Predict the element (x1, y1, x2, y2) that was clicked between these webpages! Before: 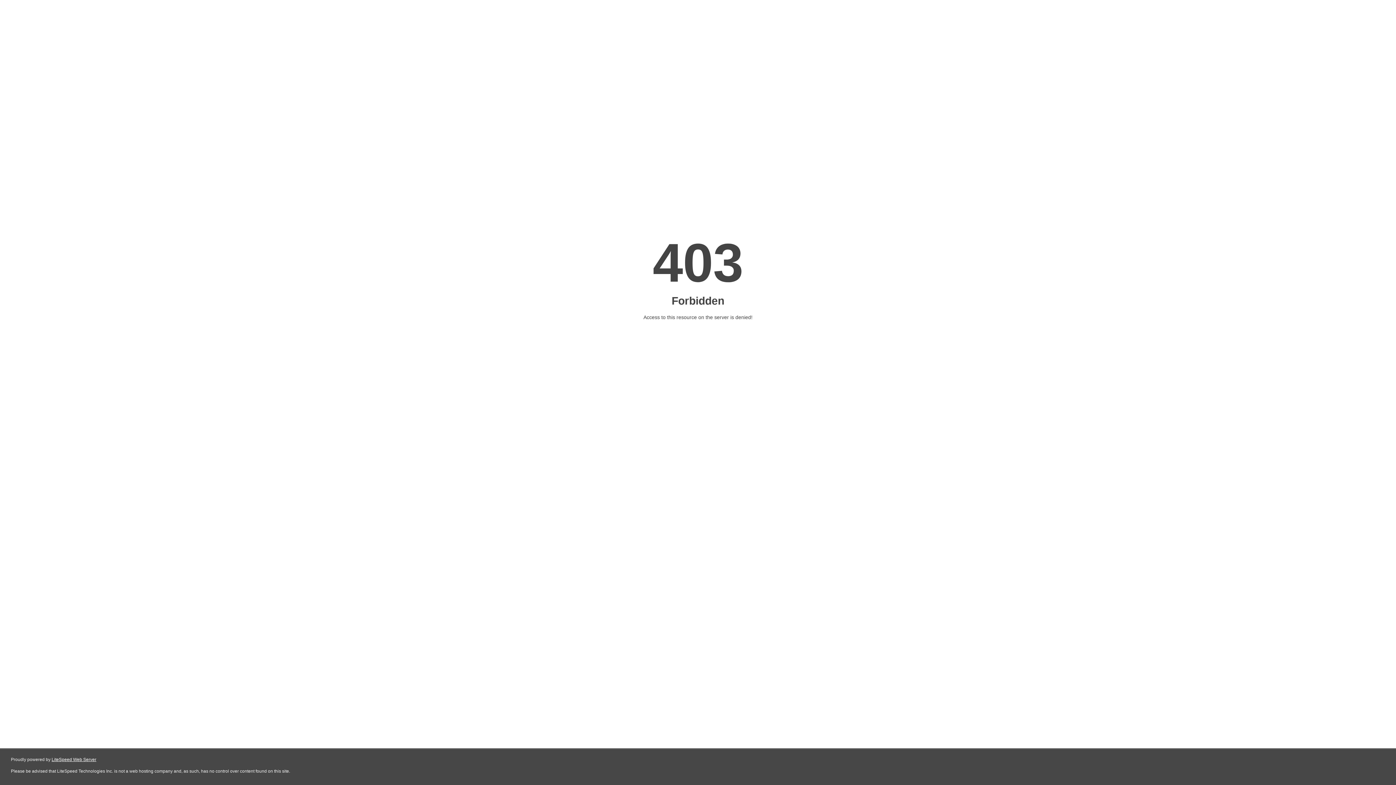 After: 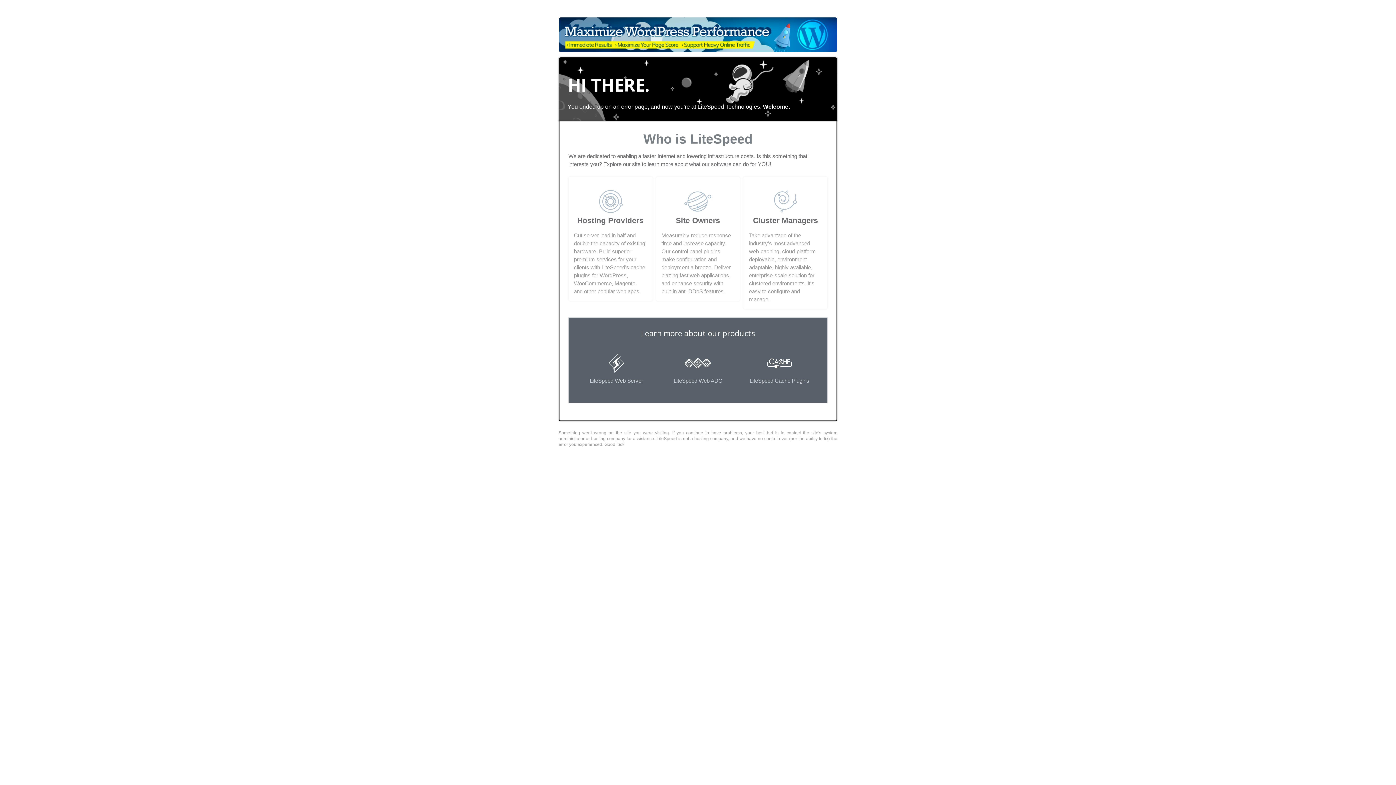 Action: bbox: (51, 757, 96, 762) label: LiteSpeed Web Server